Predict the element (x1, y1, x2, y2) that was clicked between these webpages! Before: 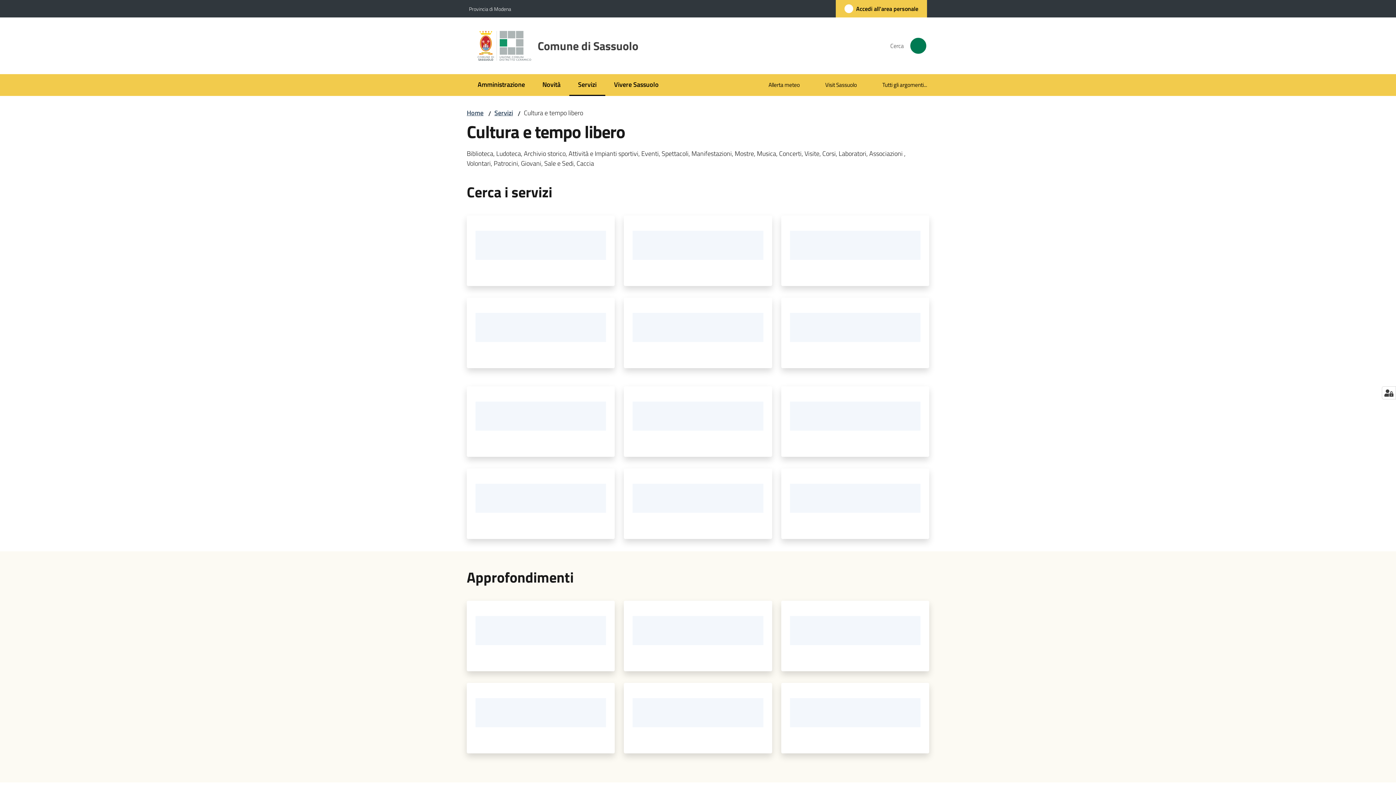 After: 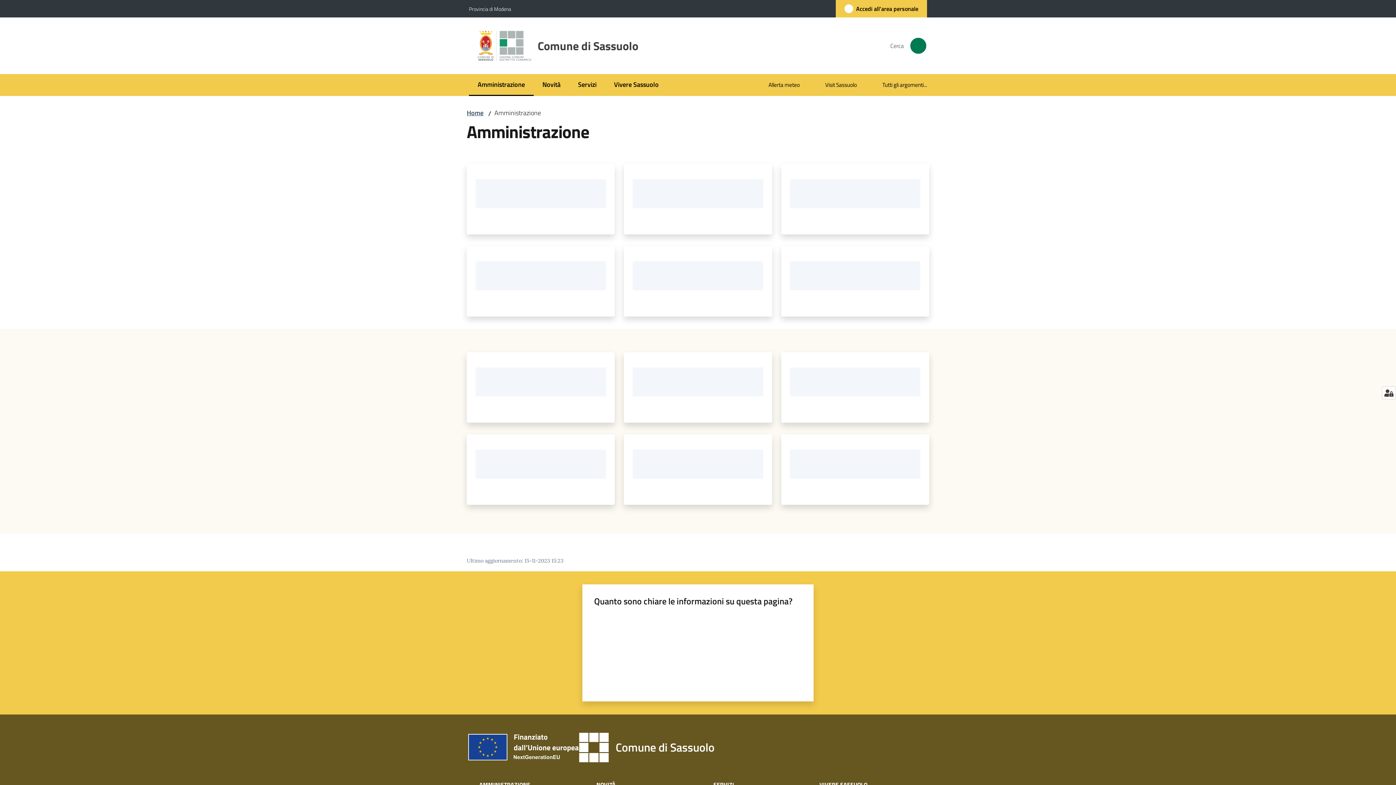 Action: label: Amministrazione bbox: (469, 74, 533, 96)